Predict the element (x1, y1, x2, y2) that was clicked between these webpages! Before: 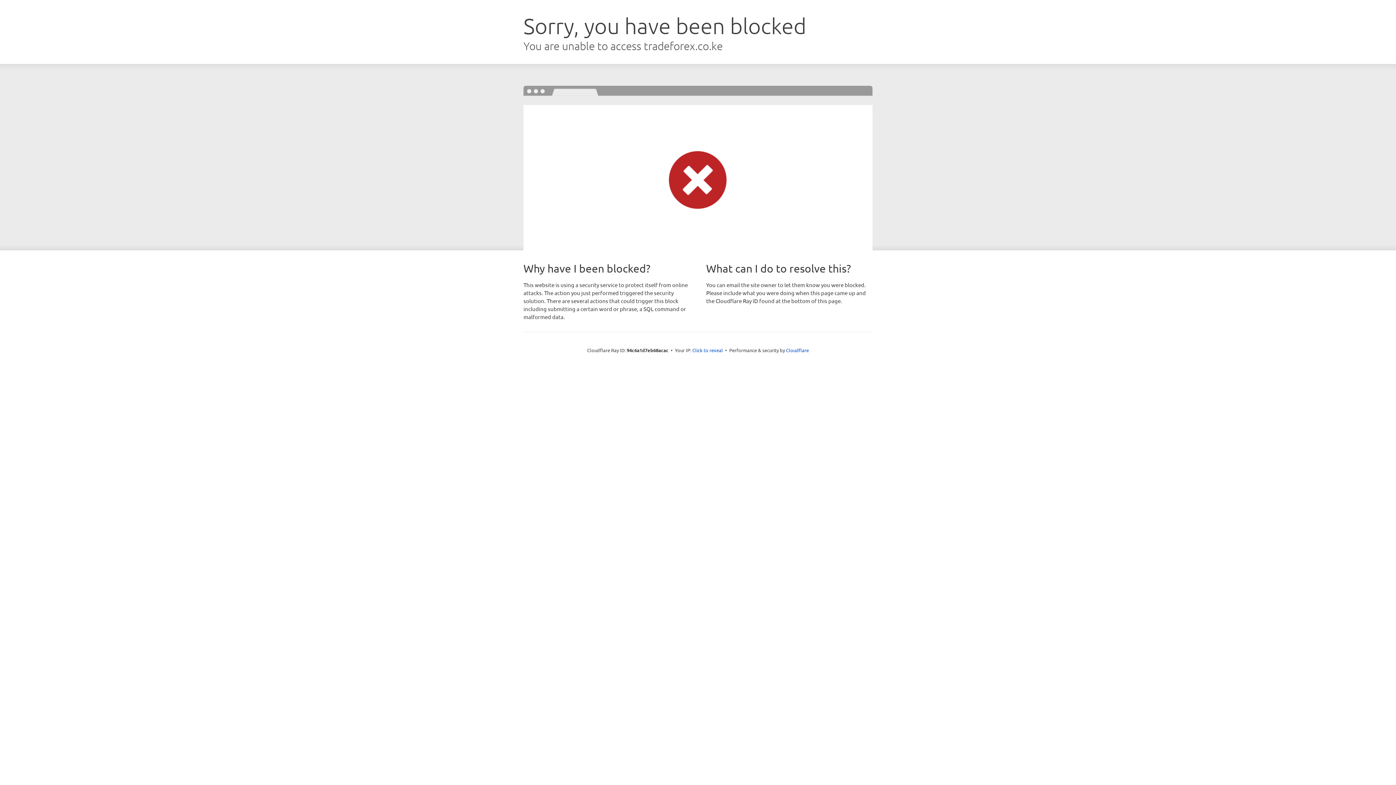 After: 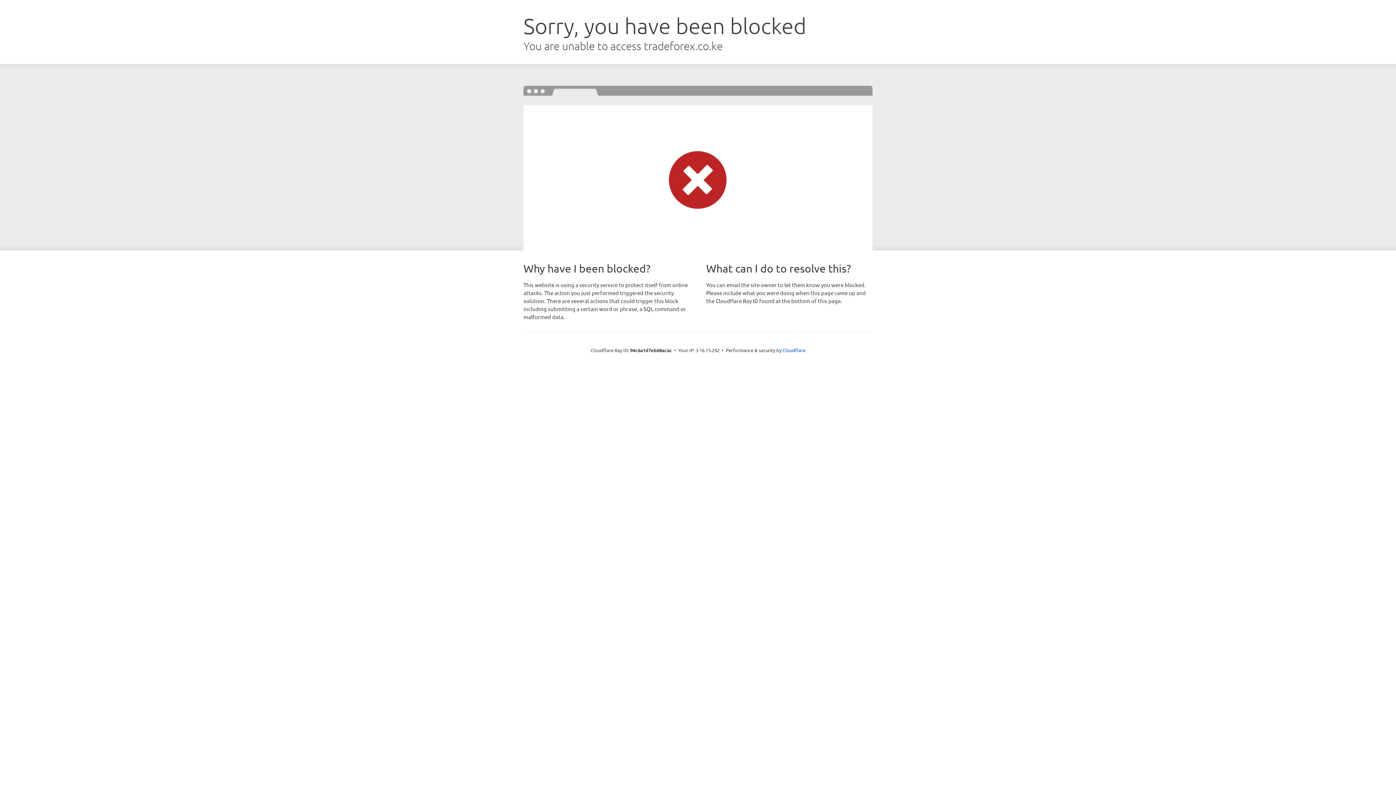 Action: bbox: (692, 346, 723, 353) label: Click to reveal